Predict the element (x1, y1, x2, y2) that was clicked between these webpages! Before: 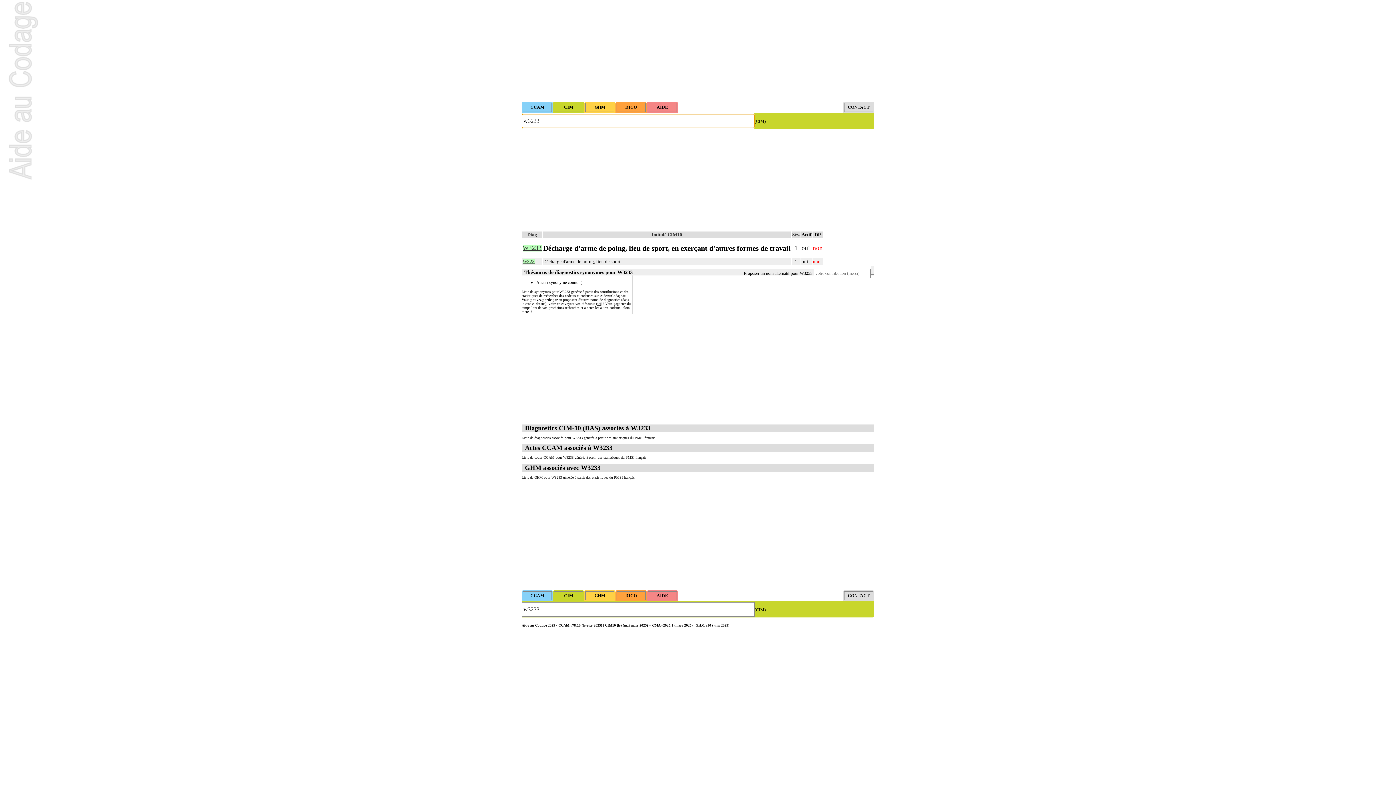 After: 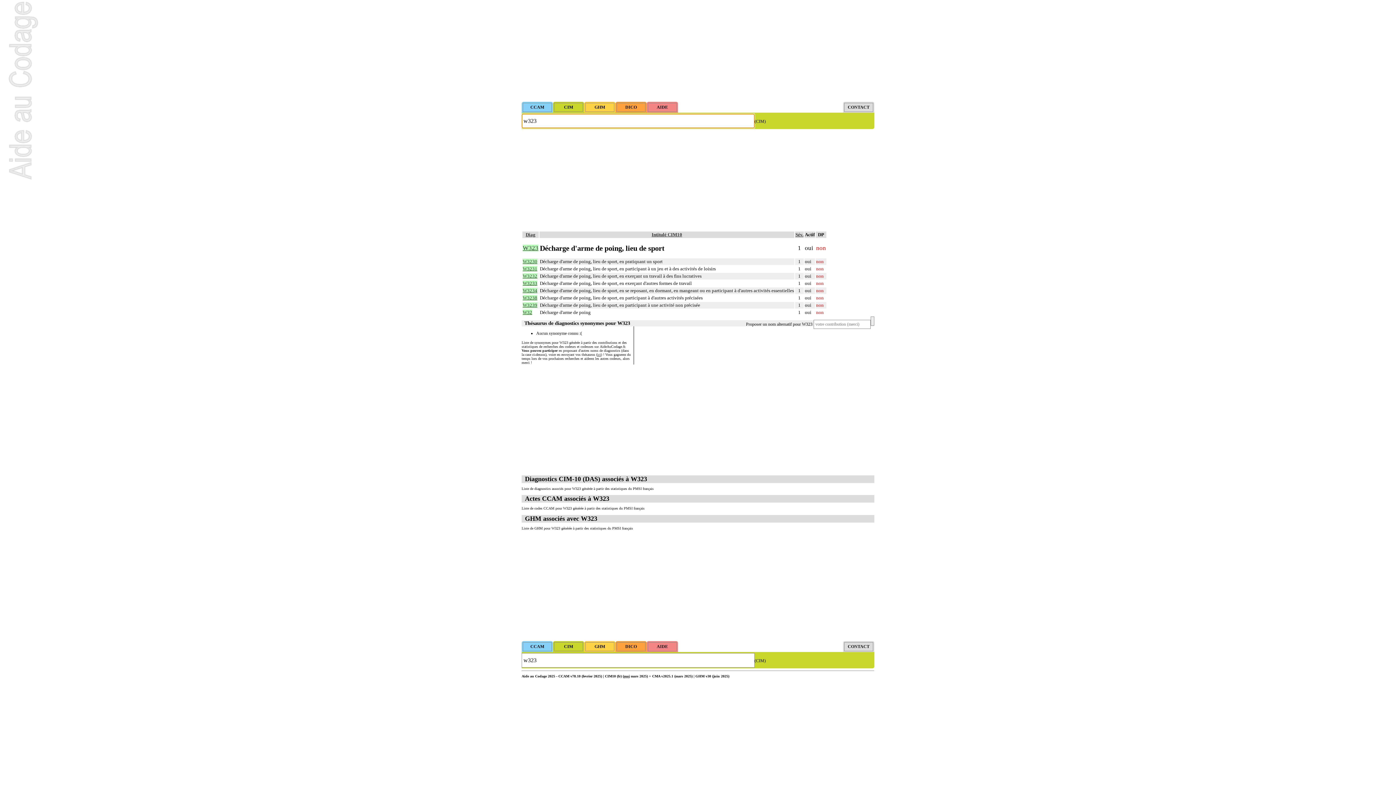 Action: label: W323 bbox: (522, 258, 534, 264)